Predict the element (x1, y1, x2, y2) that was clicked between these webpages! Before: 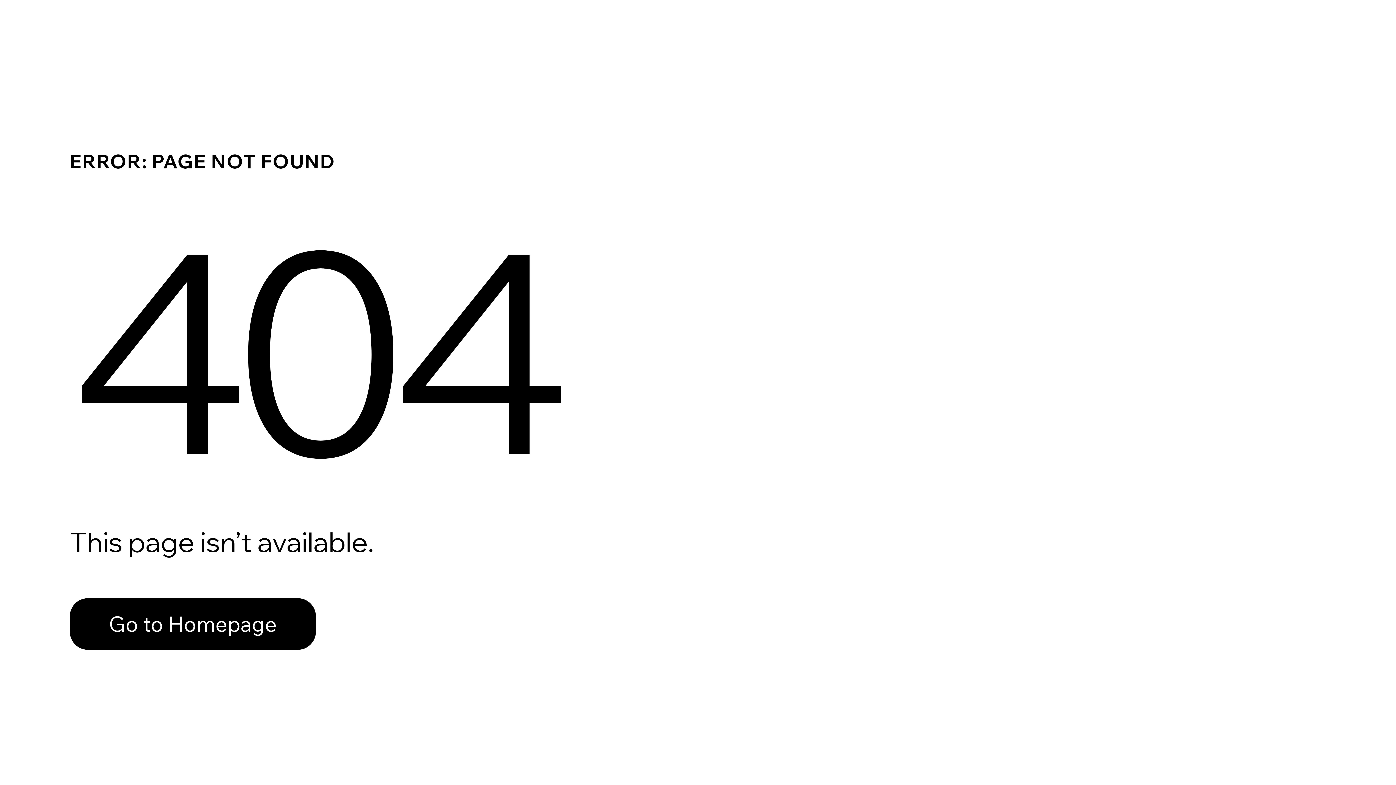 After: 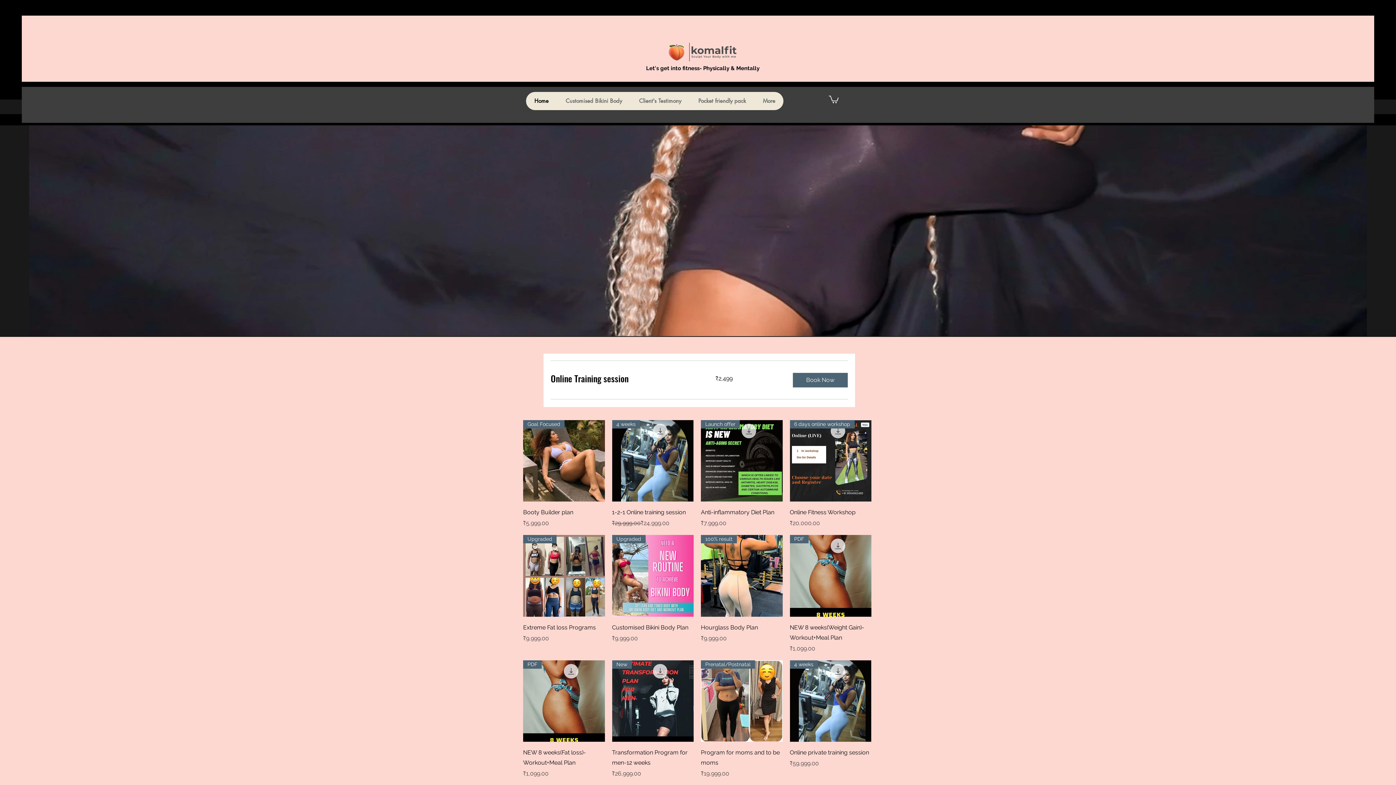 Action: label: Go to Homepage bbox: (69, 598, 316, 650)